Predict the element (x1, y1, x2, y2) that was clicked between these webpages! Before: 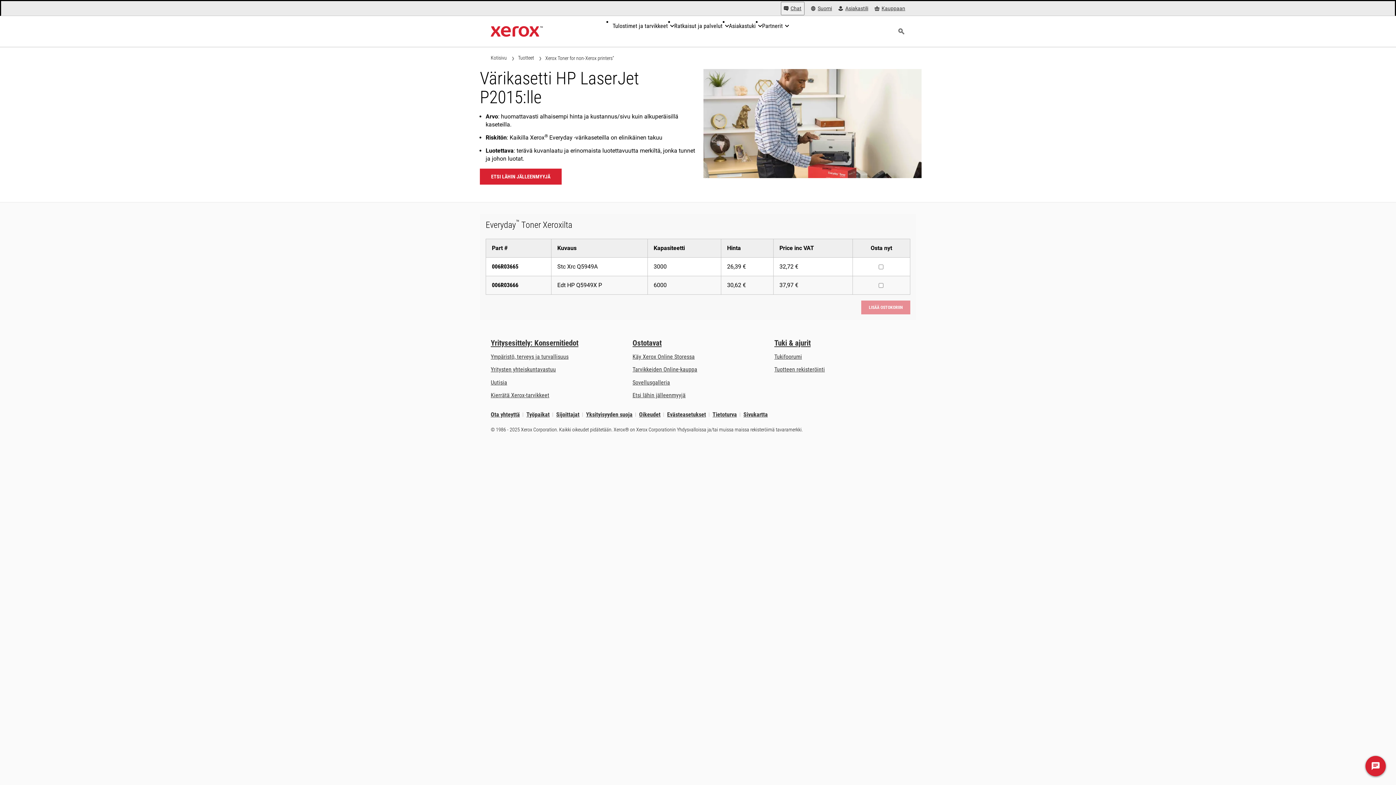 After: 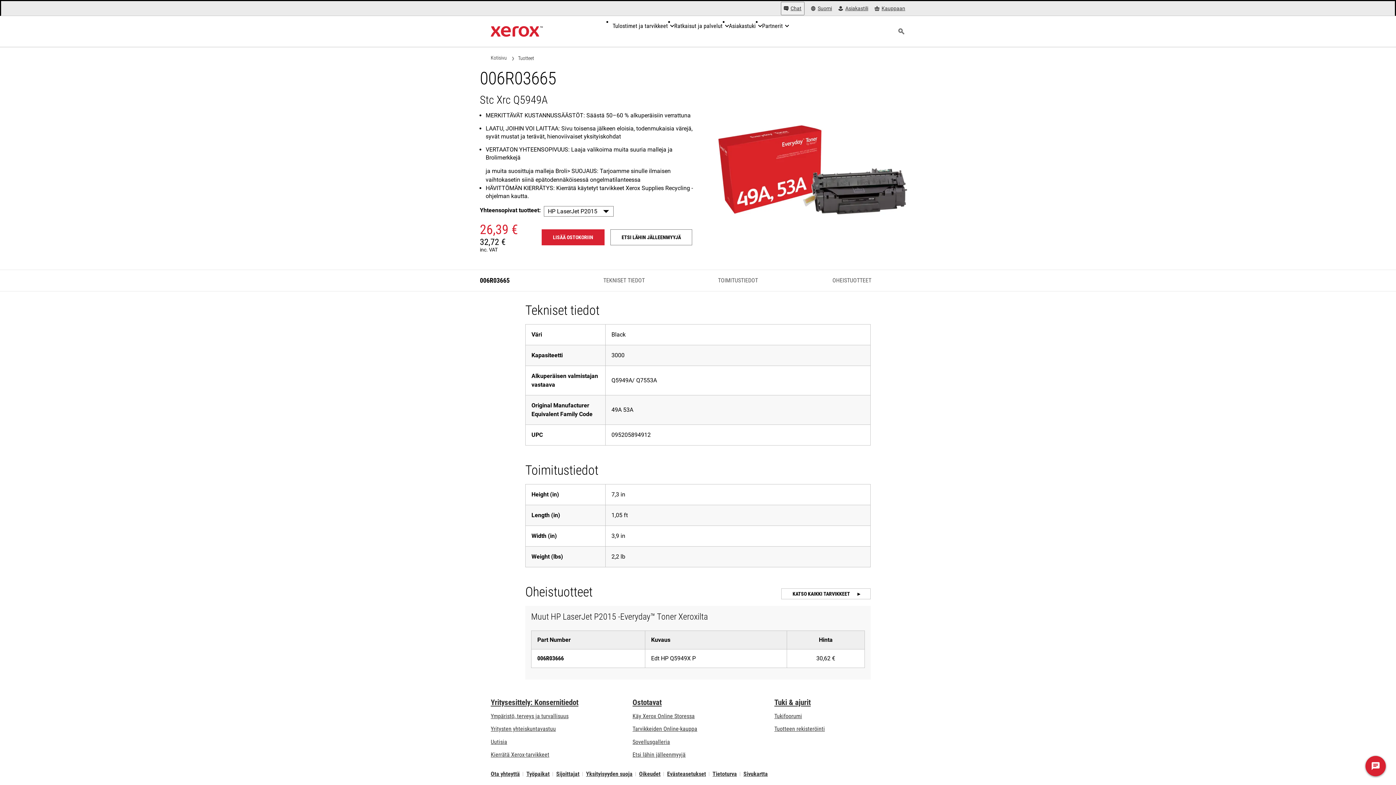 Action: bbox: (492, 263, 518, 270) label: 006R03665